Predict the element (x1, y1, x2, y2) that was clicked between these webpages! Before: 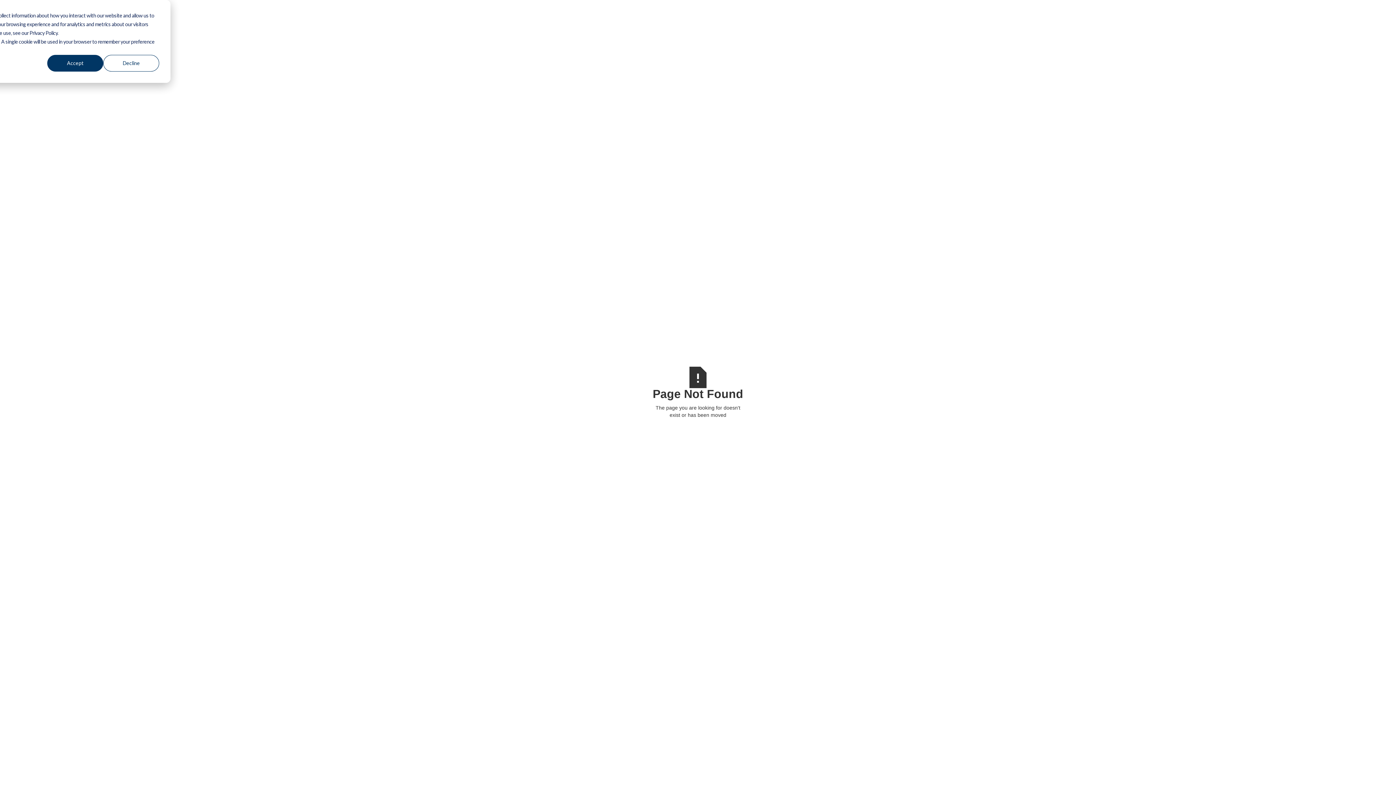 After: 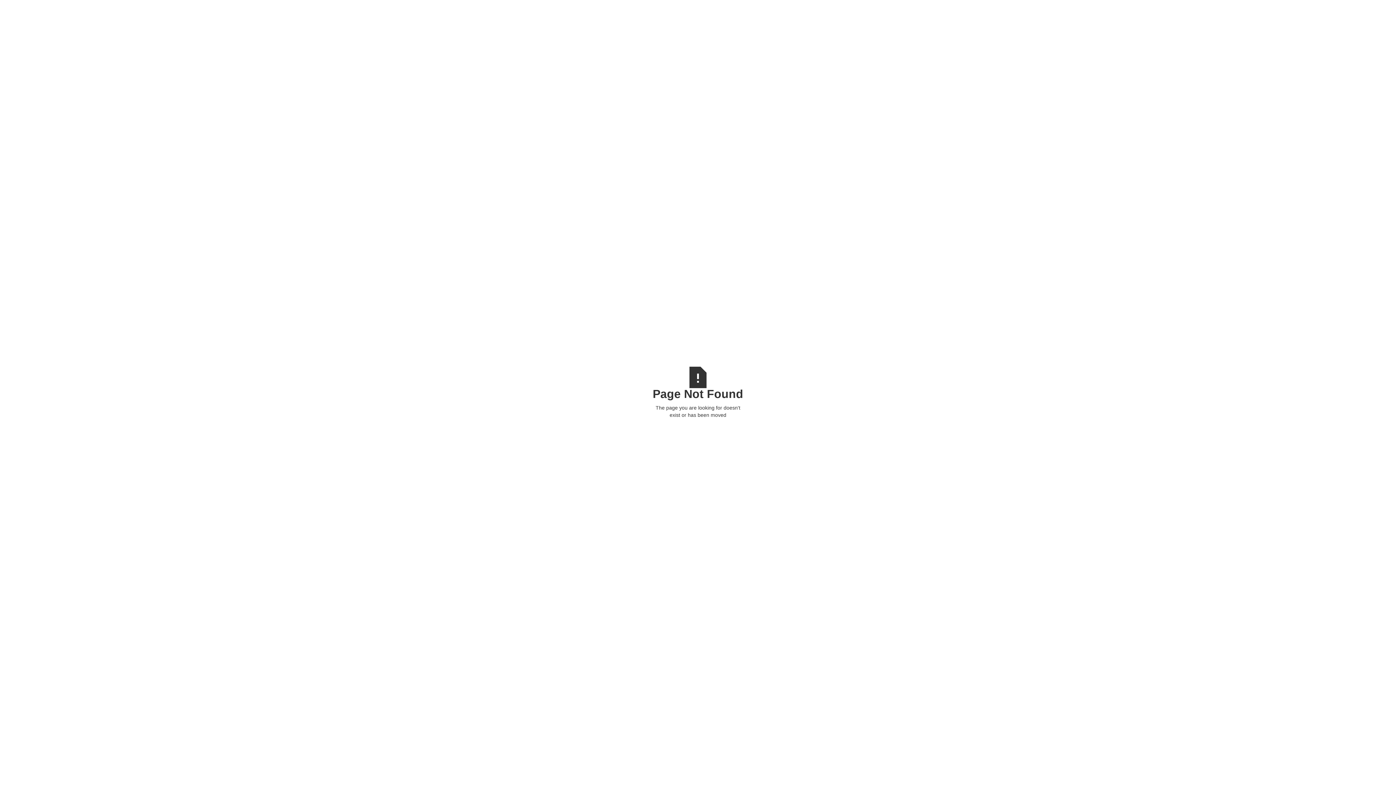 Action: bbox: (103, 54, 159, 71) label: Decline